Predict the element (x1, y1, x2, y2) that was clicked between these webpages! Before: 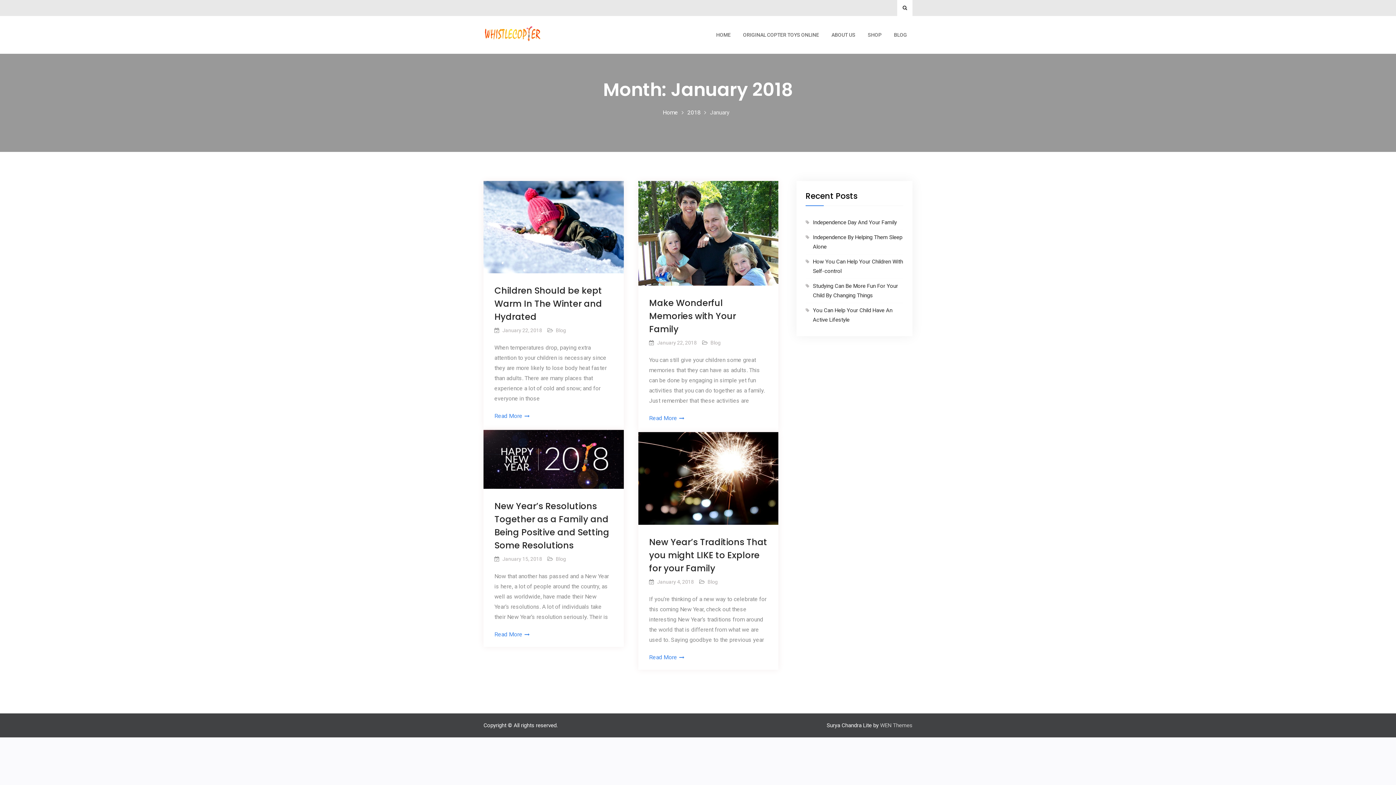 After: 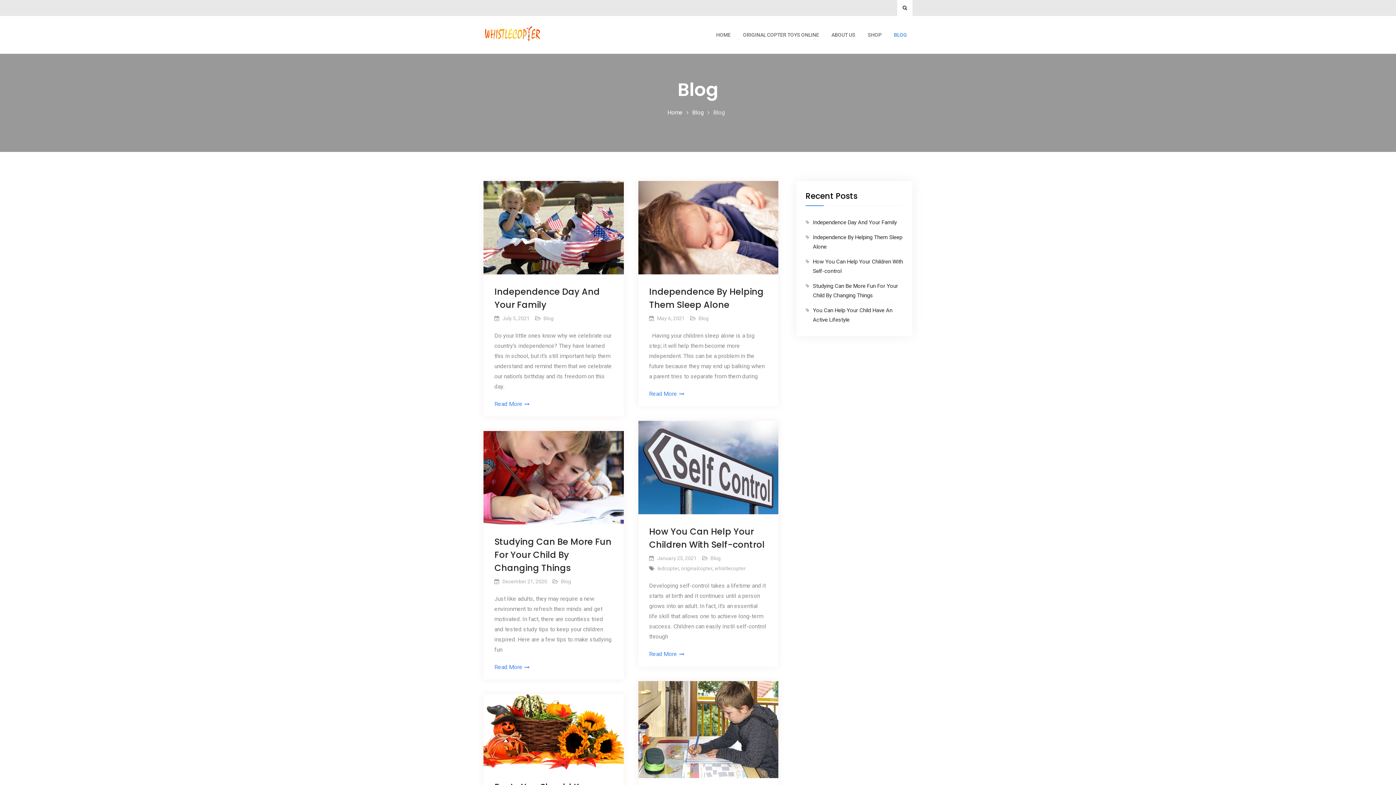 Action: bbox: (556, 556, 566, 562) label: Blog